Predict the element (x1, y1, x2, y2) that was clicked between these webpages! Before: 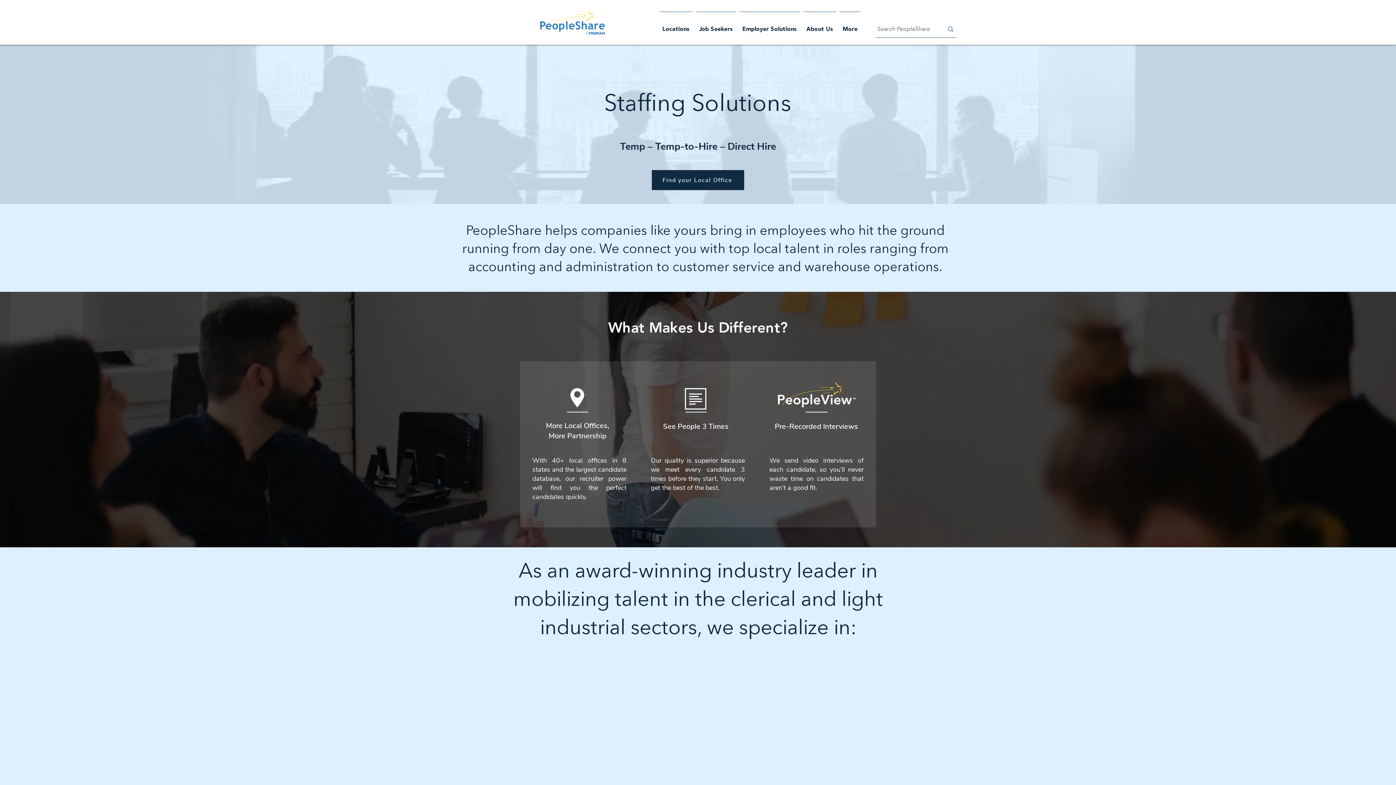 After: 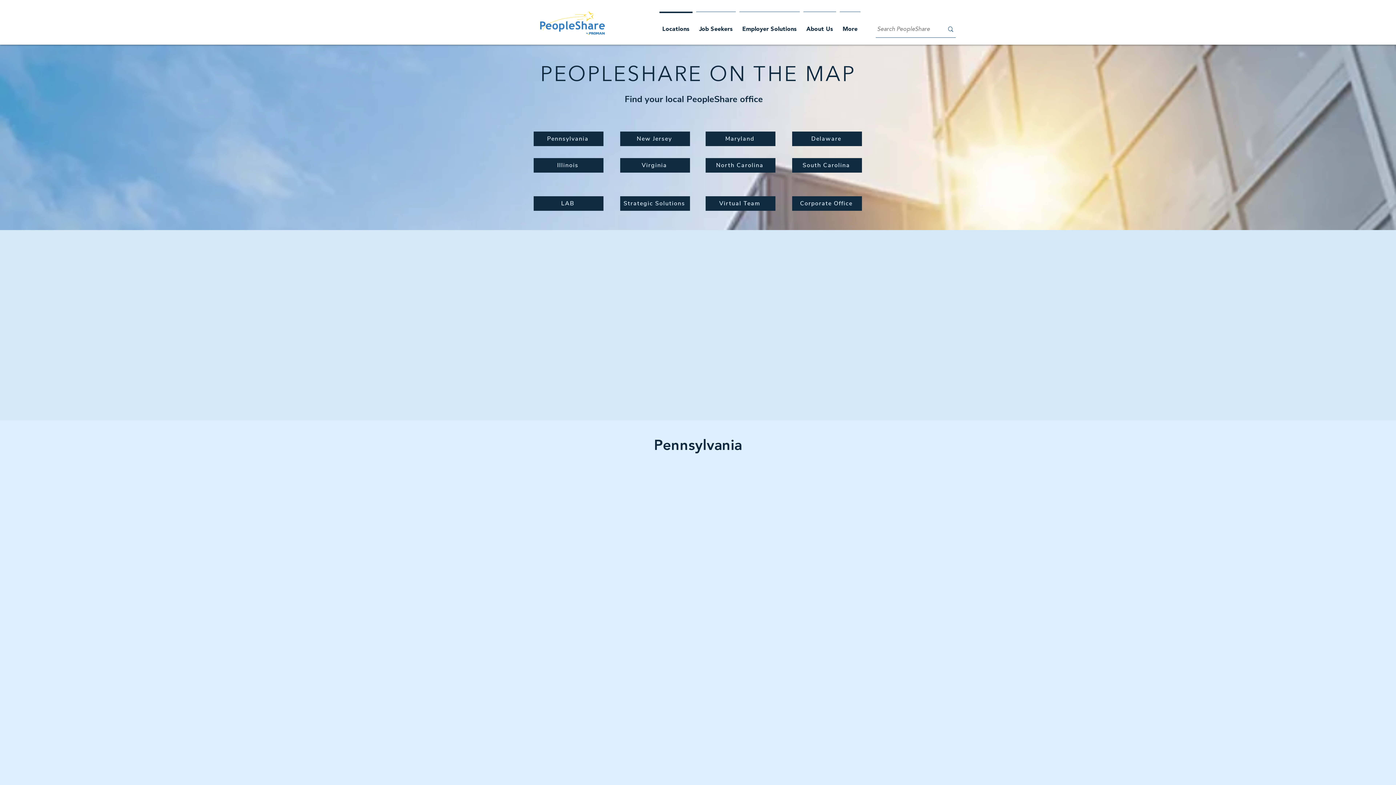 Action: label: Find your Local Office bbox: (652, 170, 744, 190)